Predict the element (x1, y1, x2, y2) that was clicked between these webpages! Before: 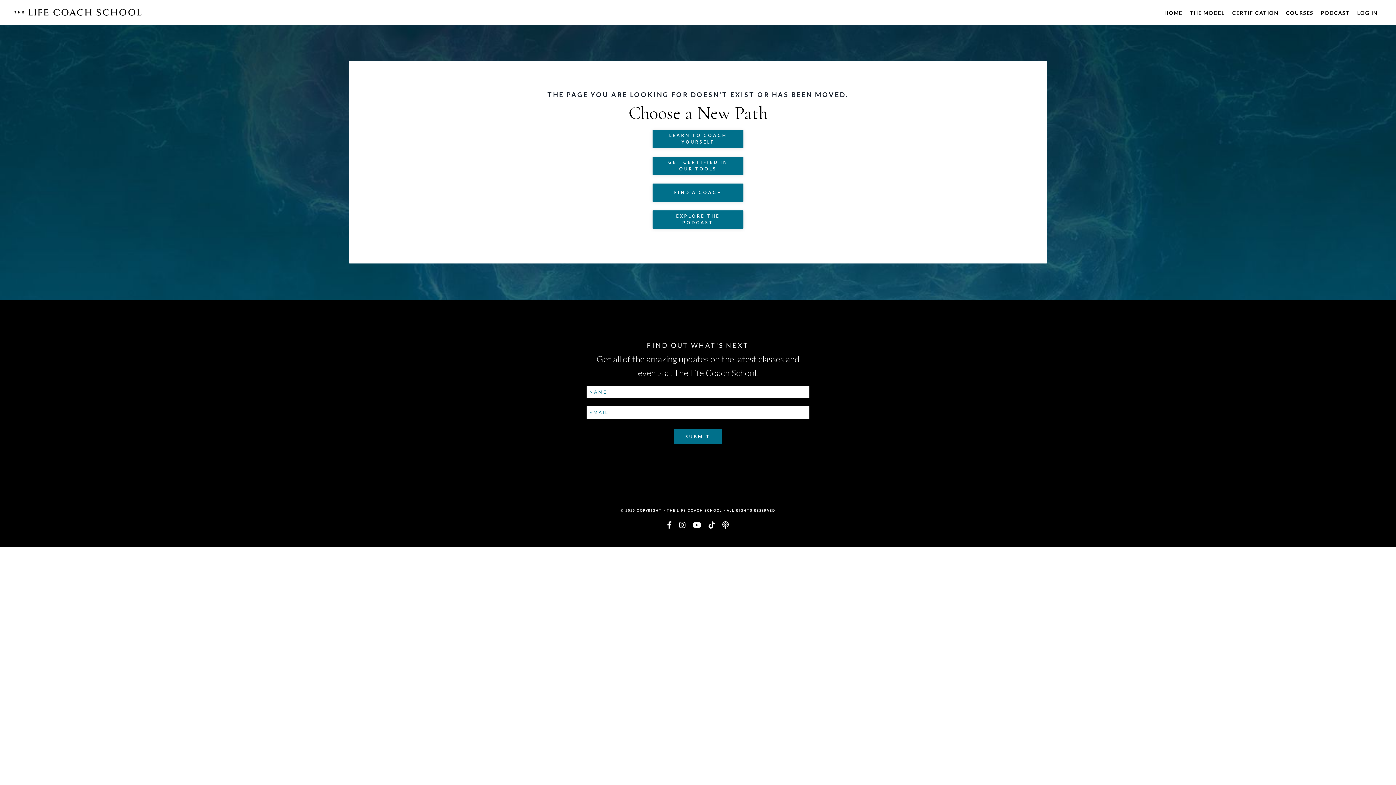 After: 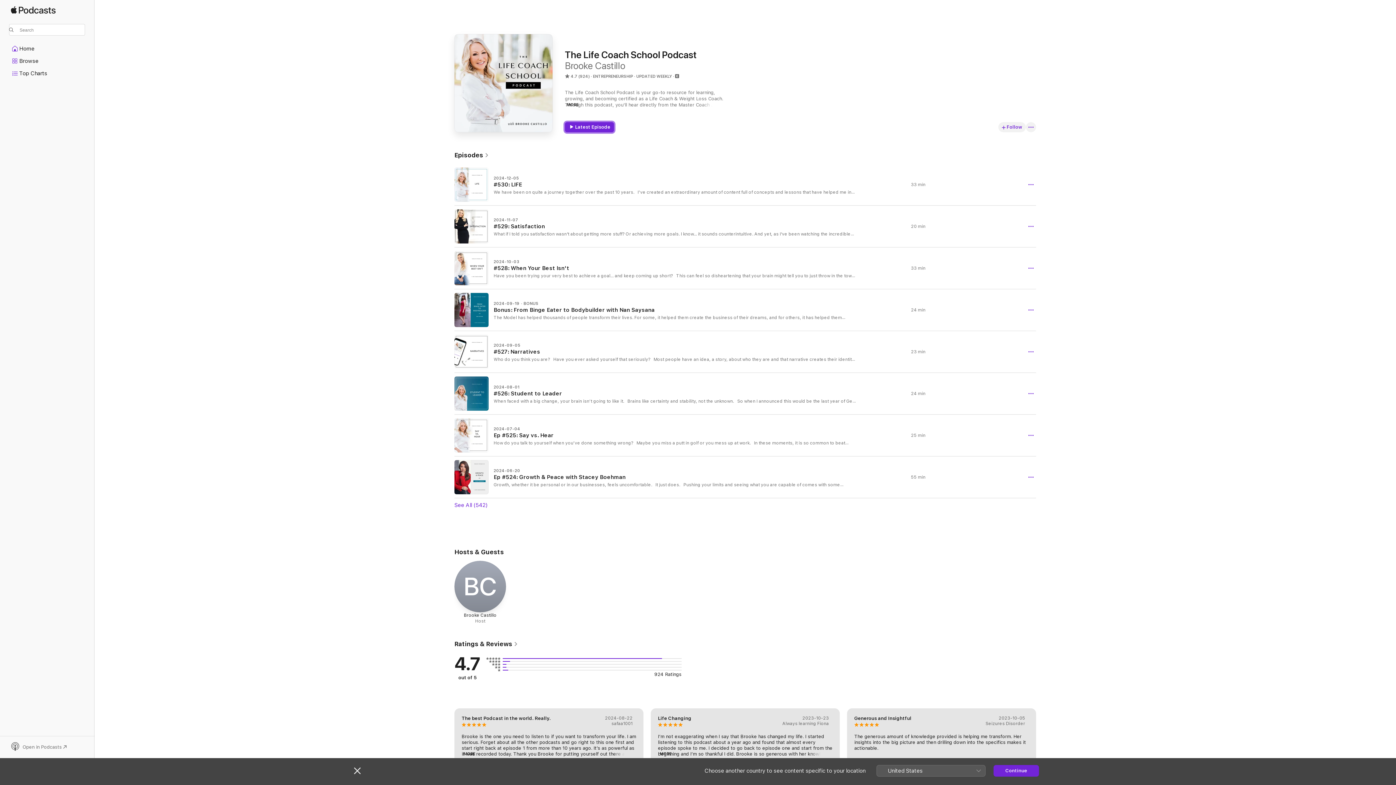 Action: bbox: (722, 521, 729, 529)